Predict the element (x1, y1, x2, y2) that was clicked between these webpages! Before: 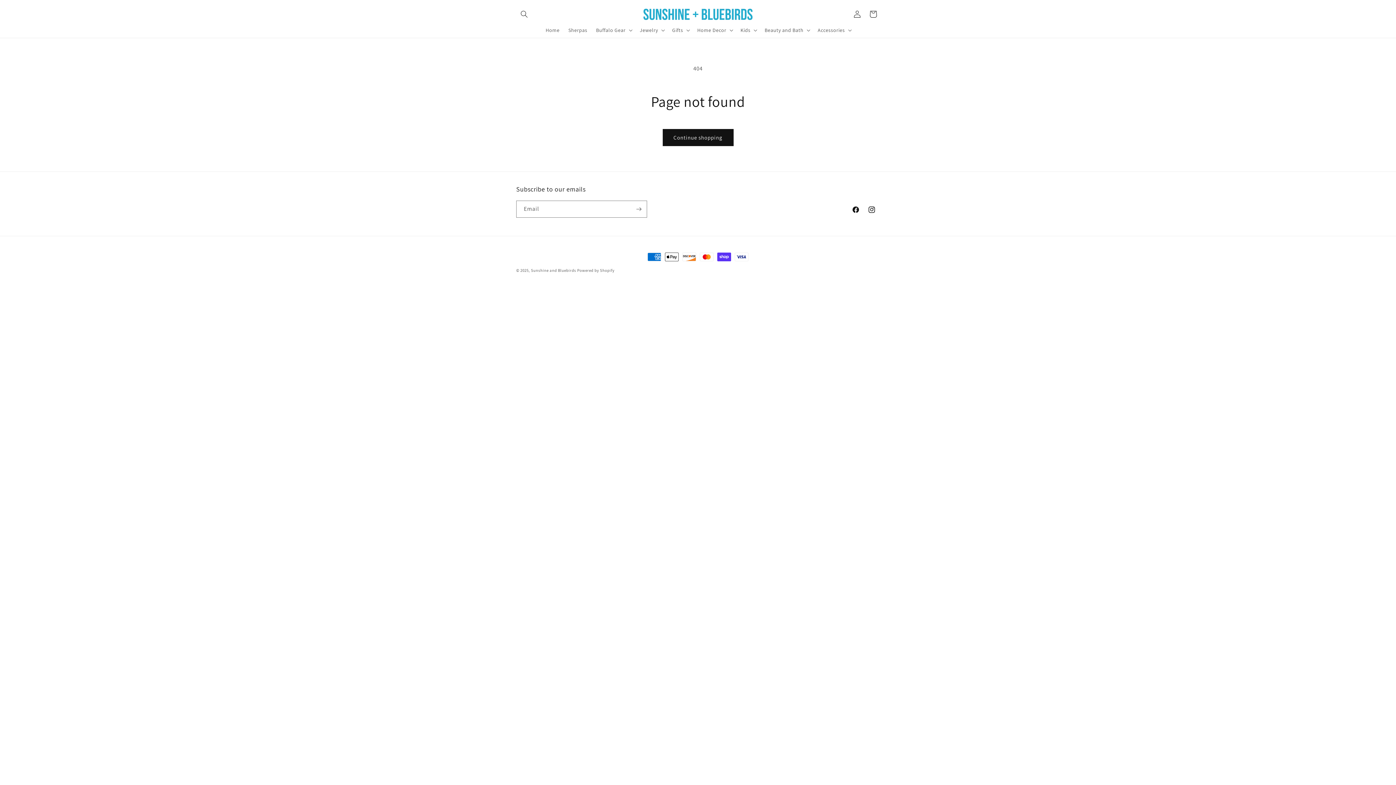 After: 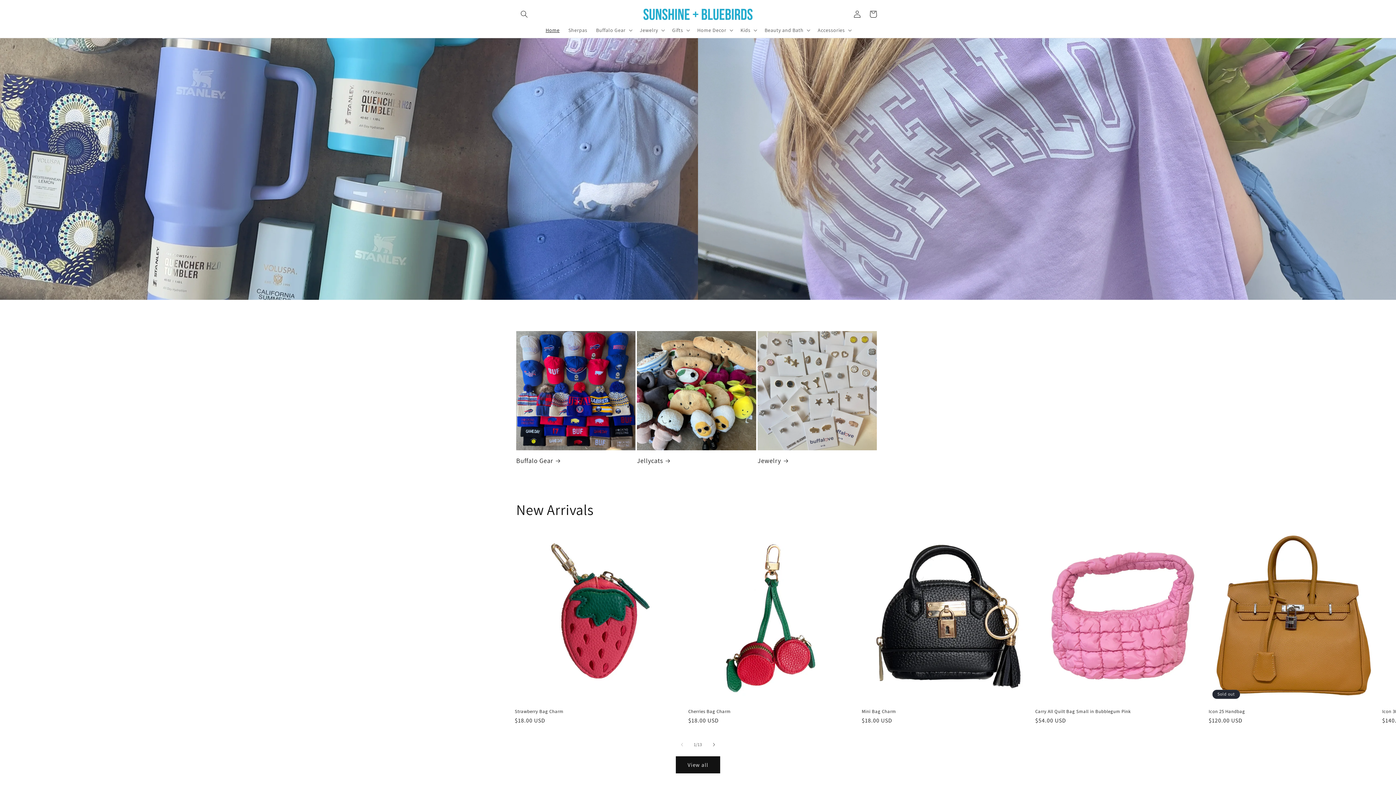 Action: bbox: (640, 5, 755, 22)